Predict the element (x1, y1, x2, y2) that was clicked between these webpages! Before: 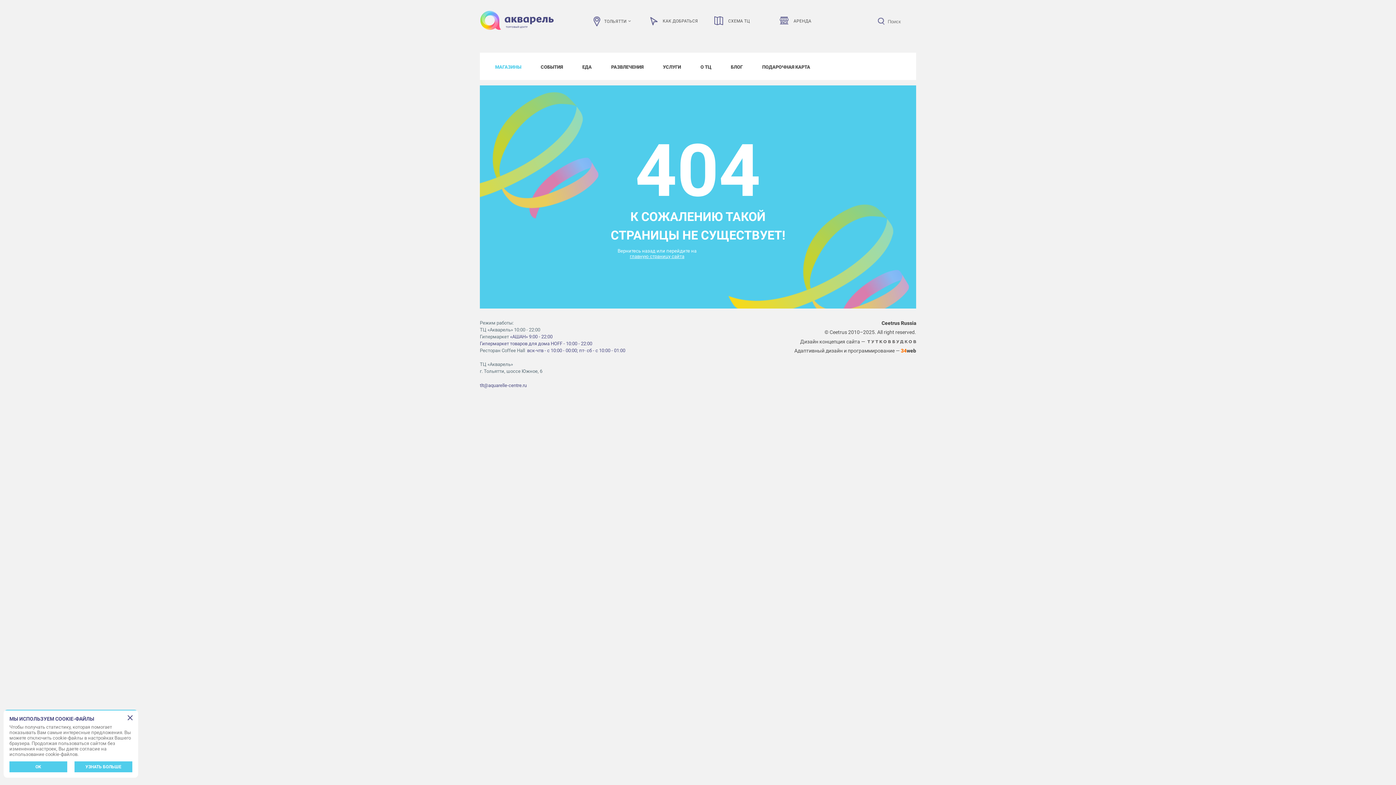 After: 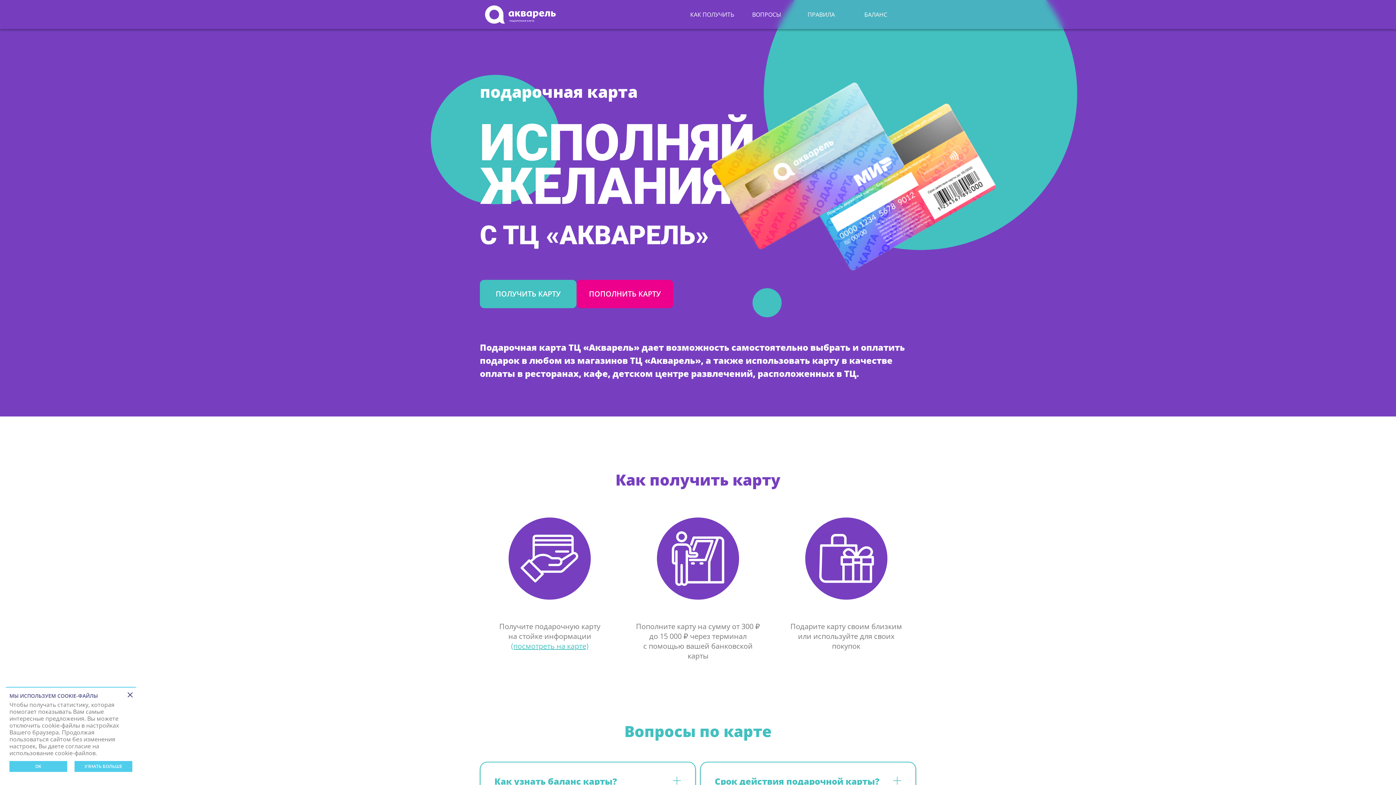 Action: bbox: (753, 52, 819, 81) label: ПОДАРОЧНАЯ КАРТА